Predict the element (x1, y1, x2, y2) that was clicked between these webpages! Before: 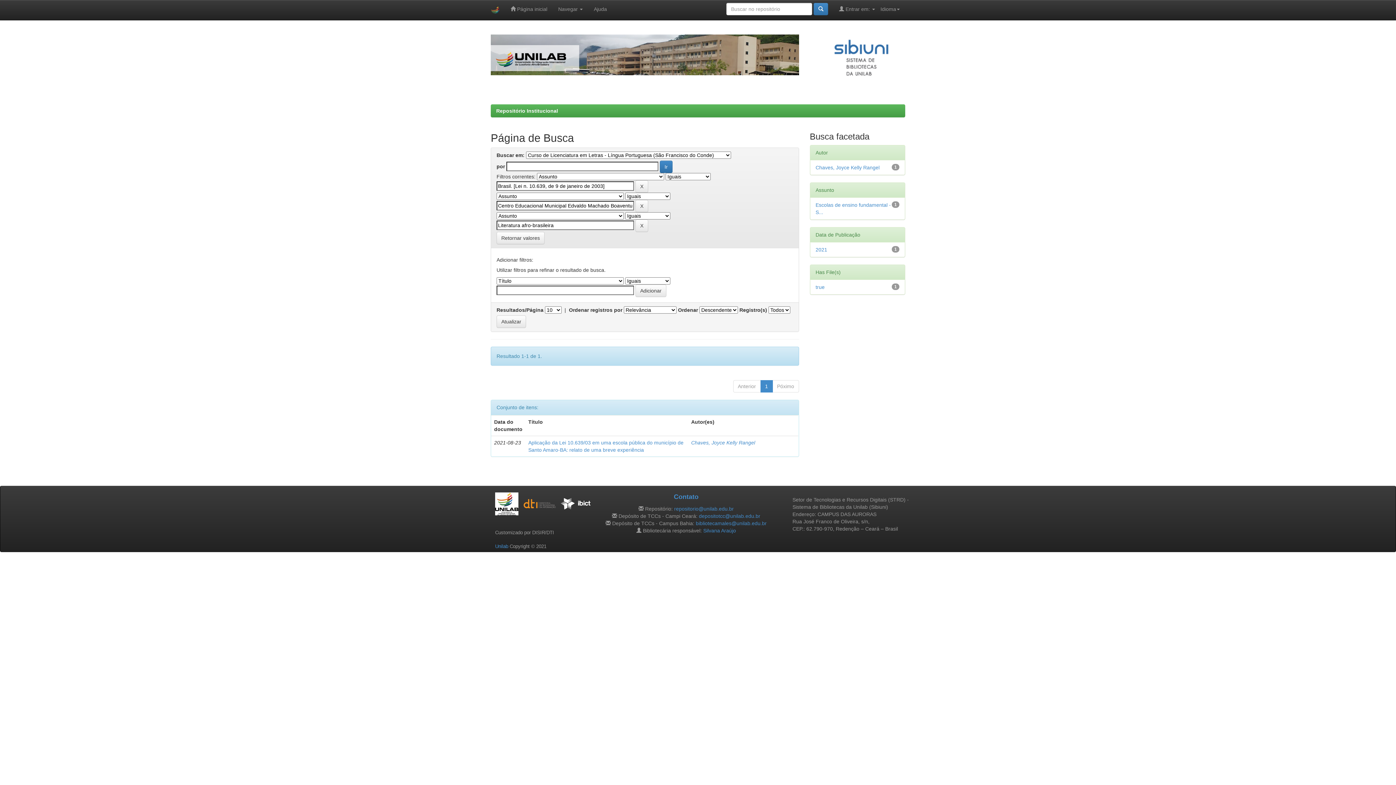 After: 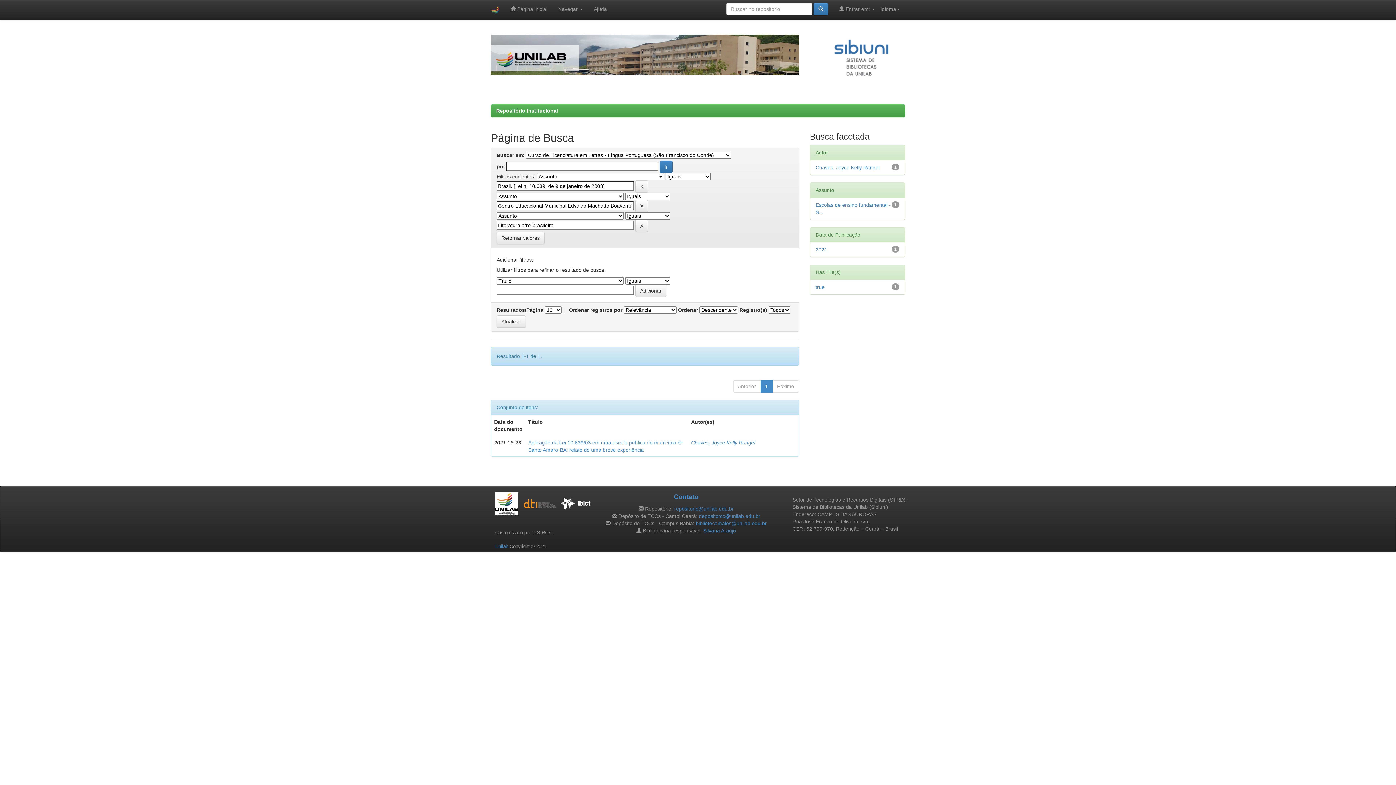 Action: bbox: (522, 501, 556, 506)